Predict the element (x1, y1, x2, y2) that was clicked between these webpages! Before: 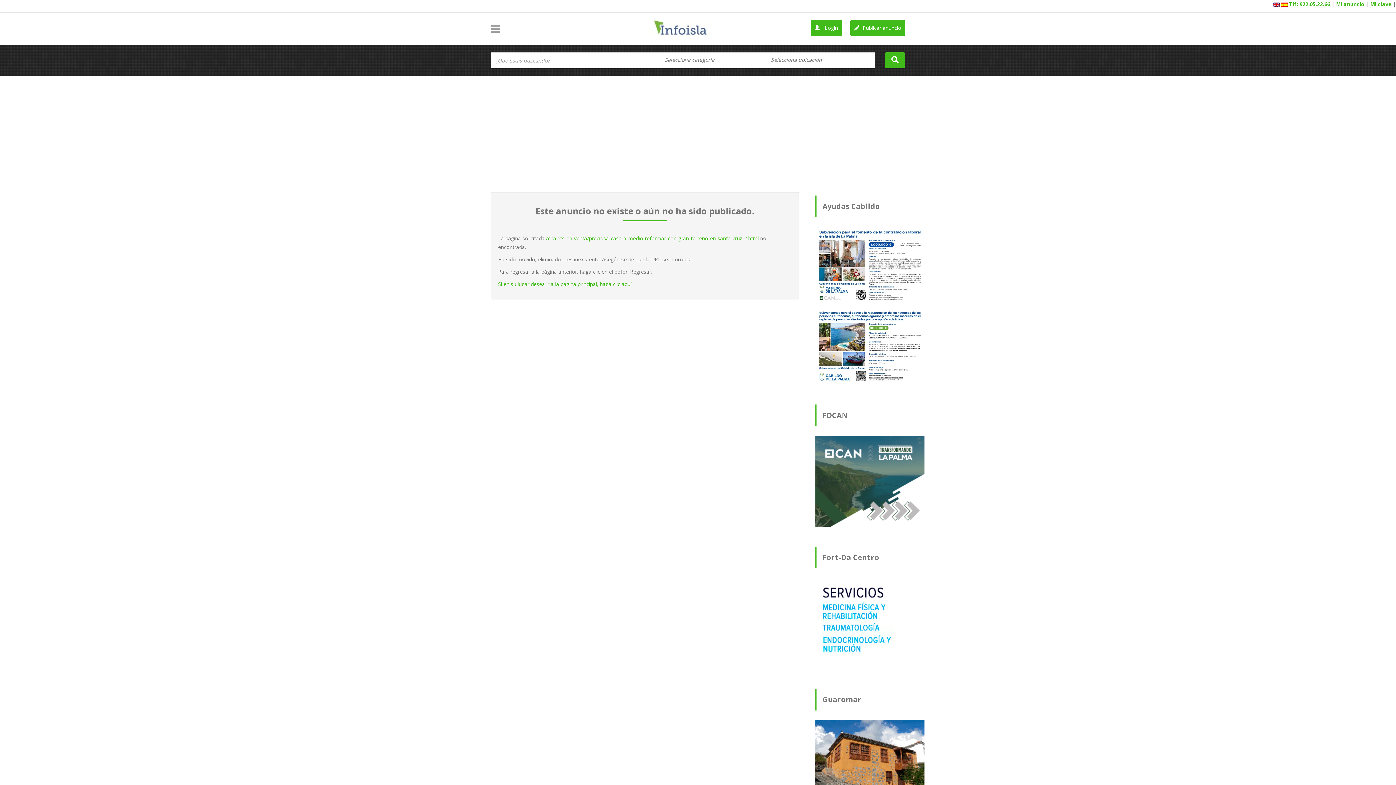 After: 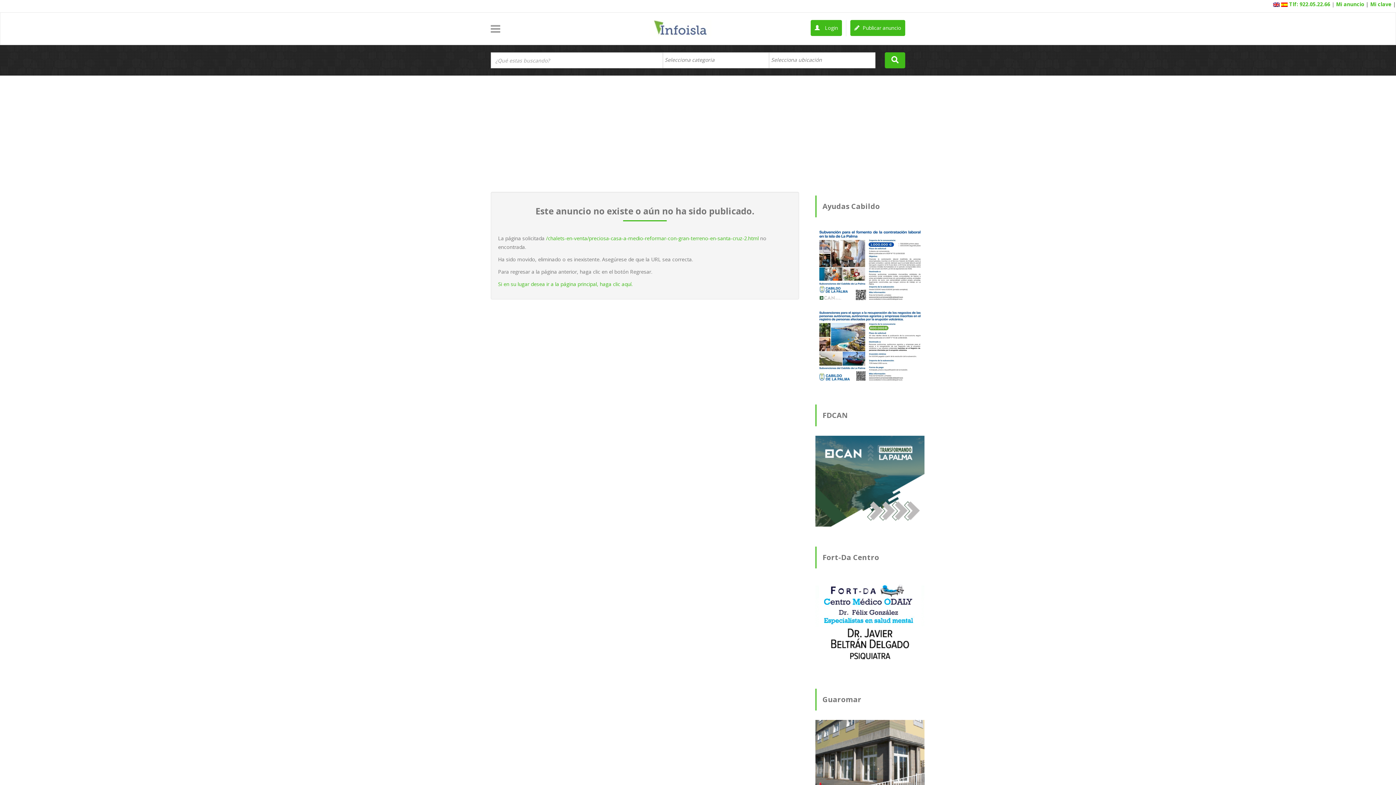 Action: bbox: (815, 619, 924, 626)